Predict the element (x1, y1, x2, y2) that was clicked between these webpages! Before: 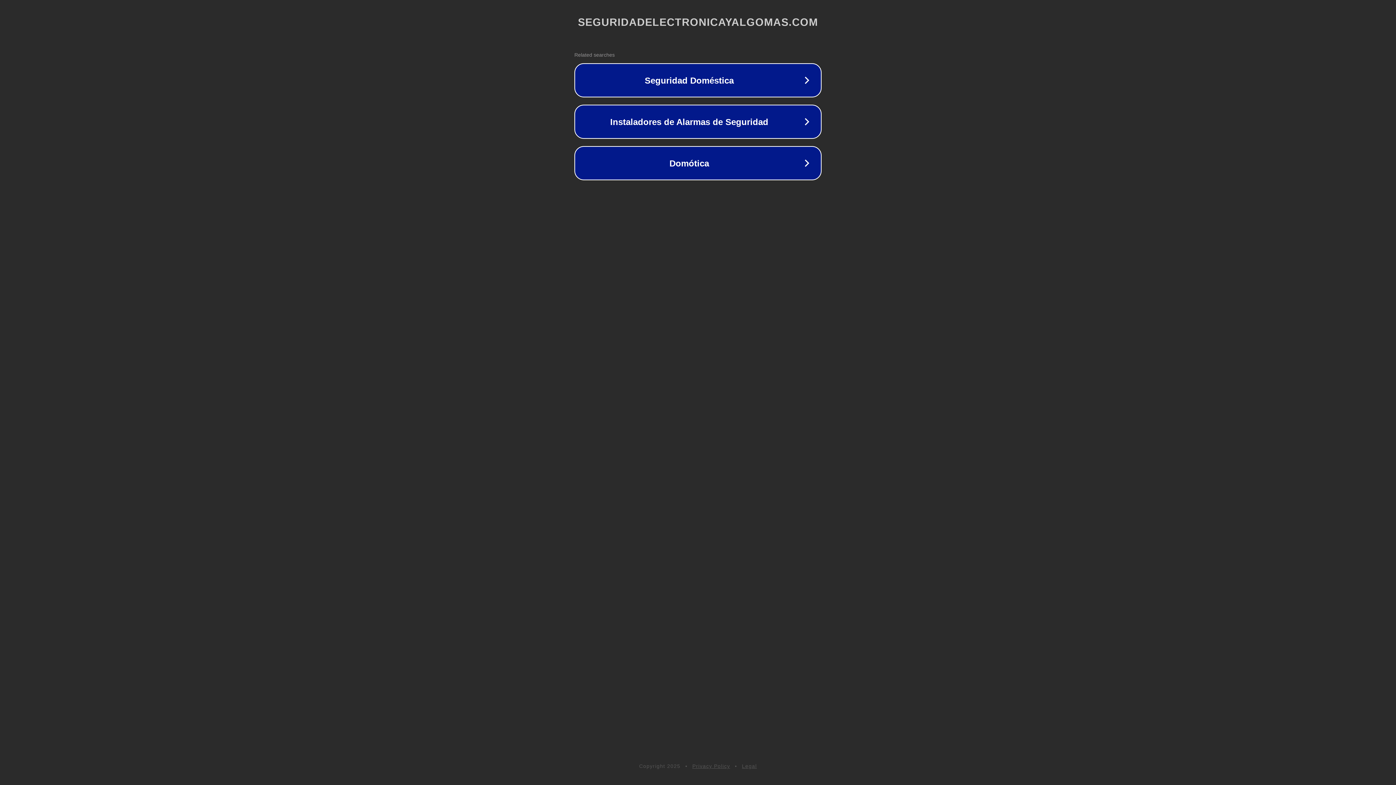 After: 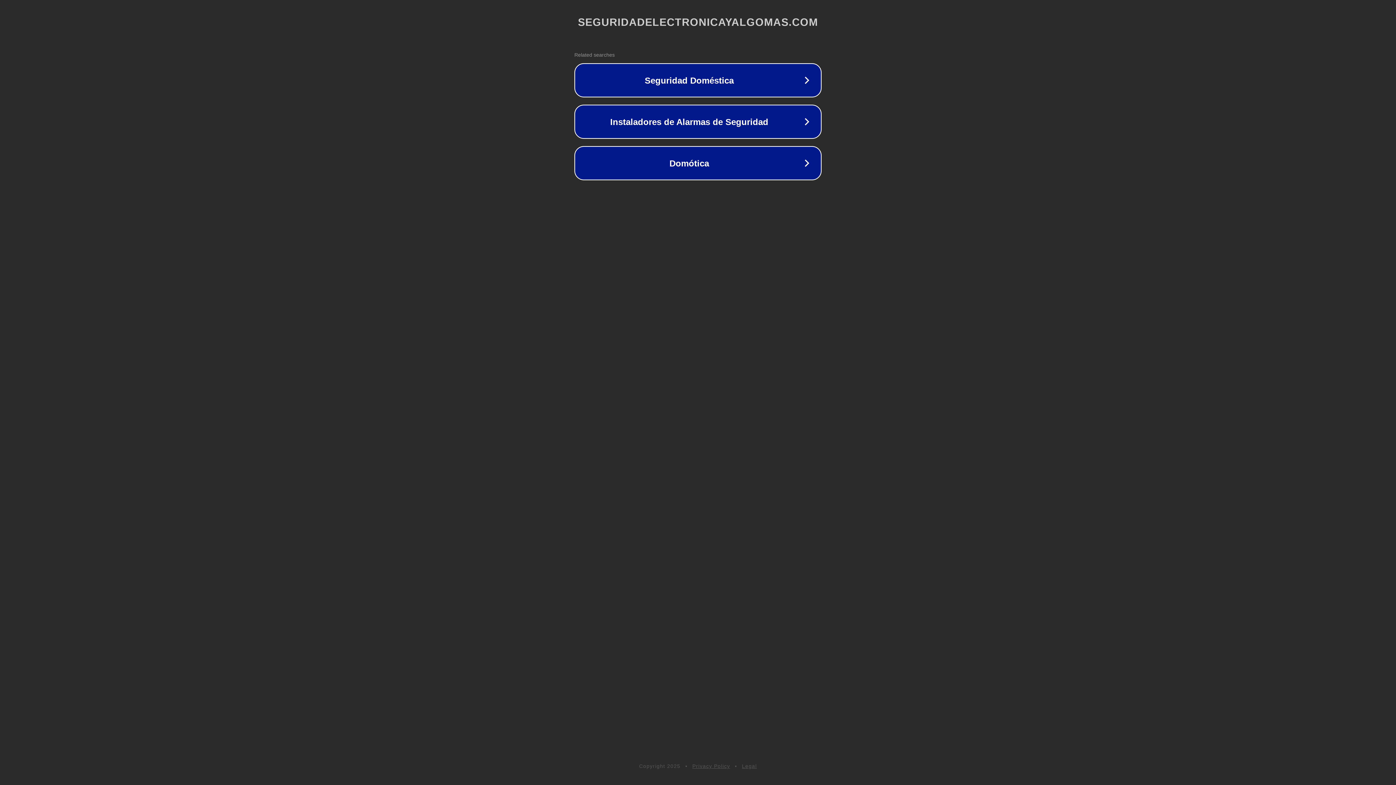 Action: label: Legal bbox: (742, 763, 757, 769)